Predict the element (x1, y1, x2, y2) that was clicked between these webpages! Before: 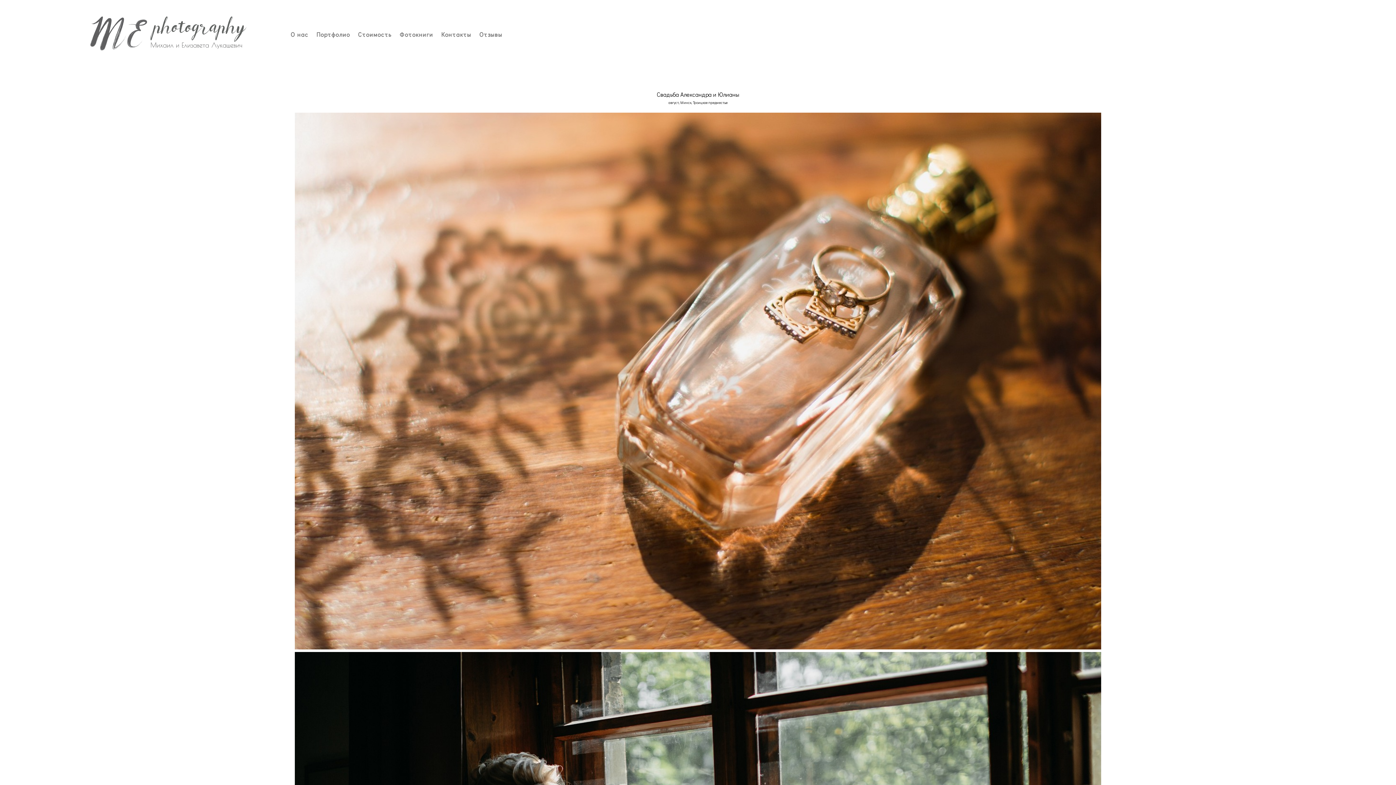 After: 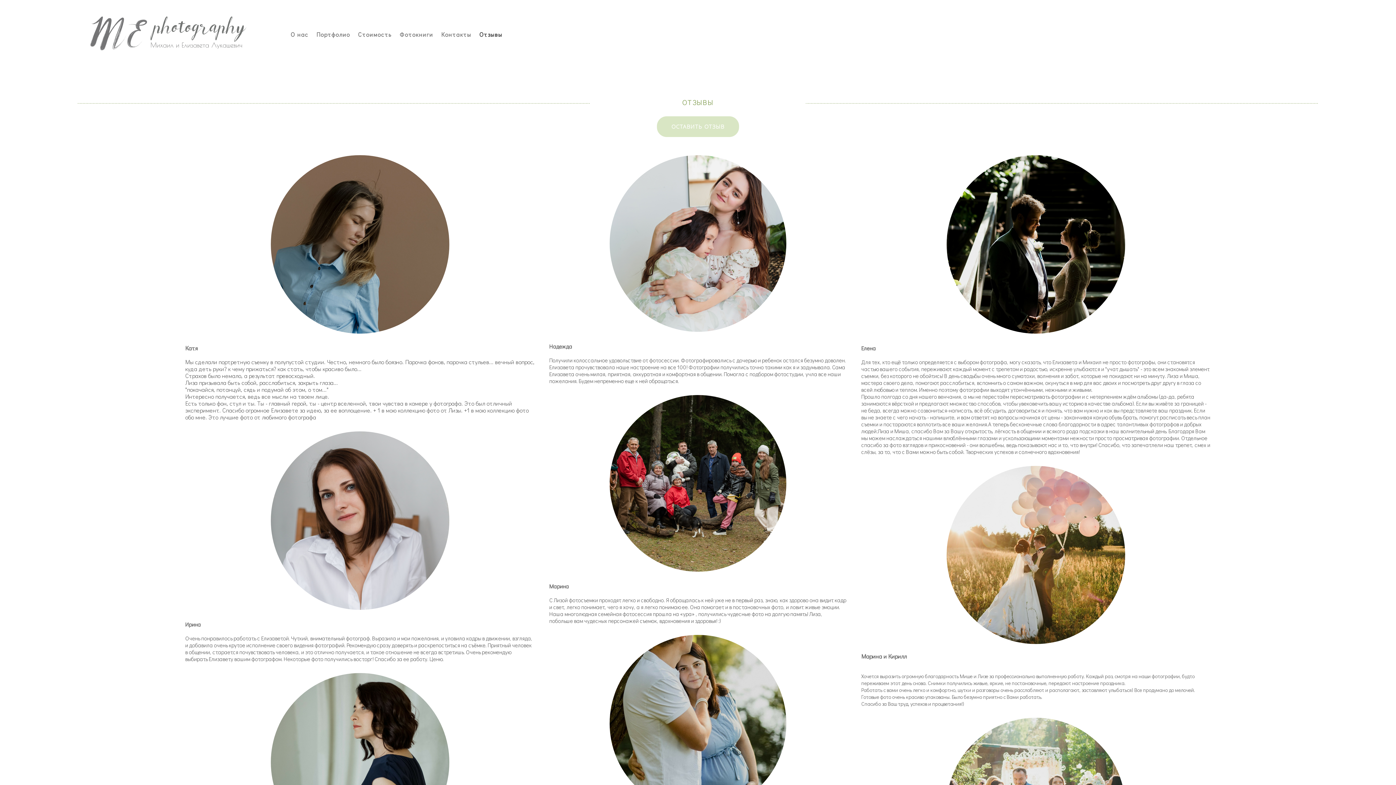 Action: bbox: (479, 31, 502, 37) label: Отзывы